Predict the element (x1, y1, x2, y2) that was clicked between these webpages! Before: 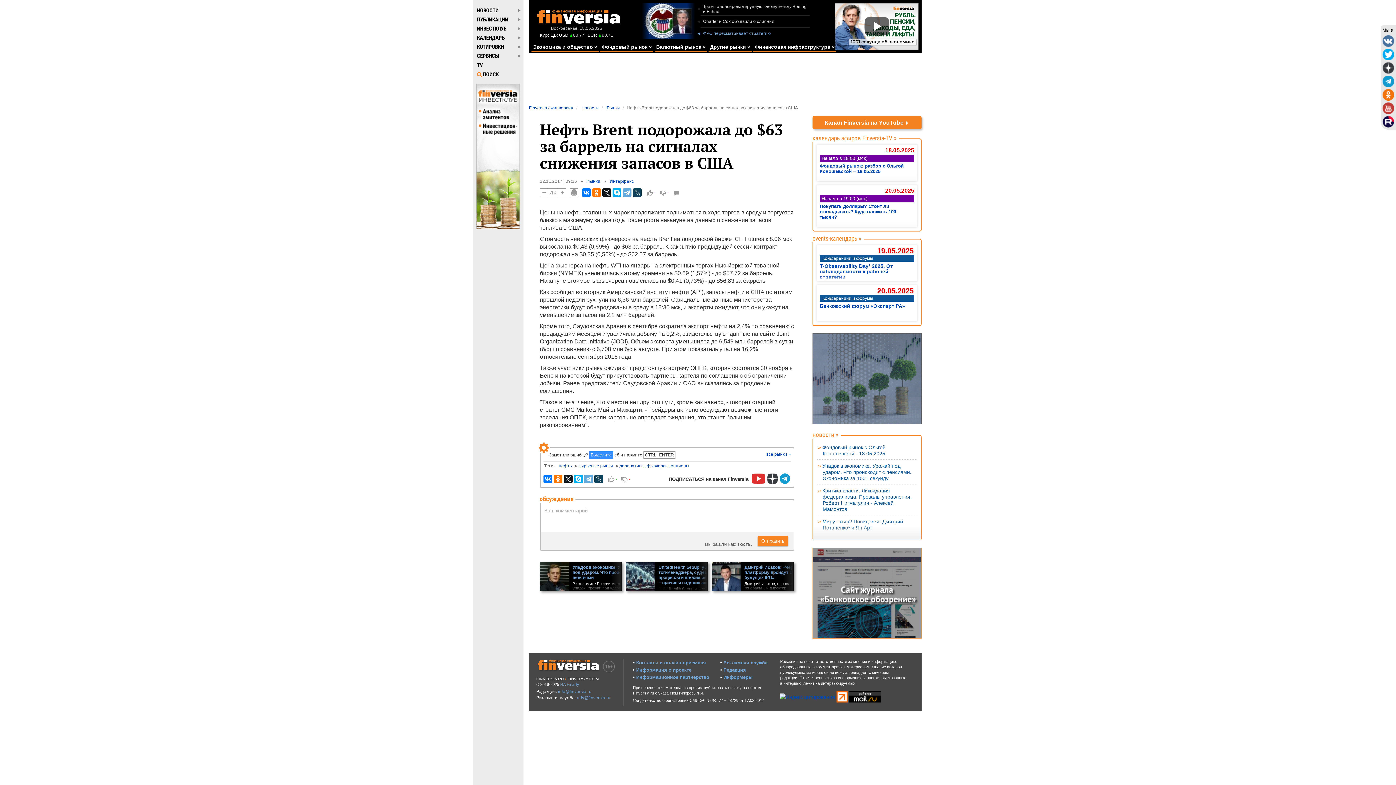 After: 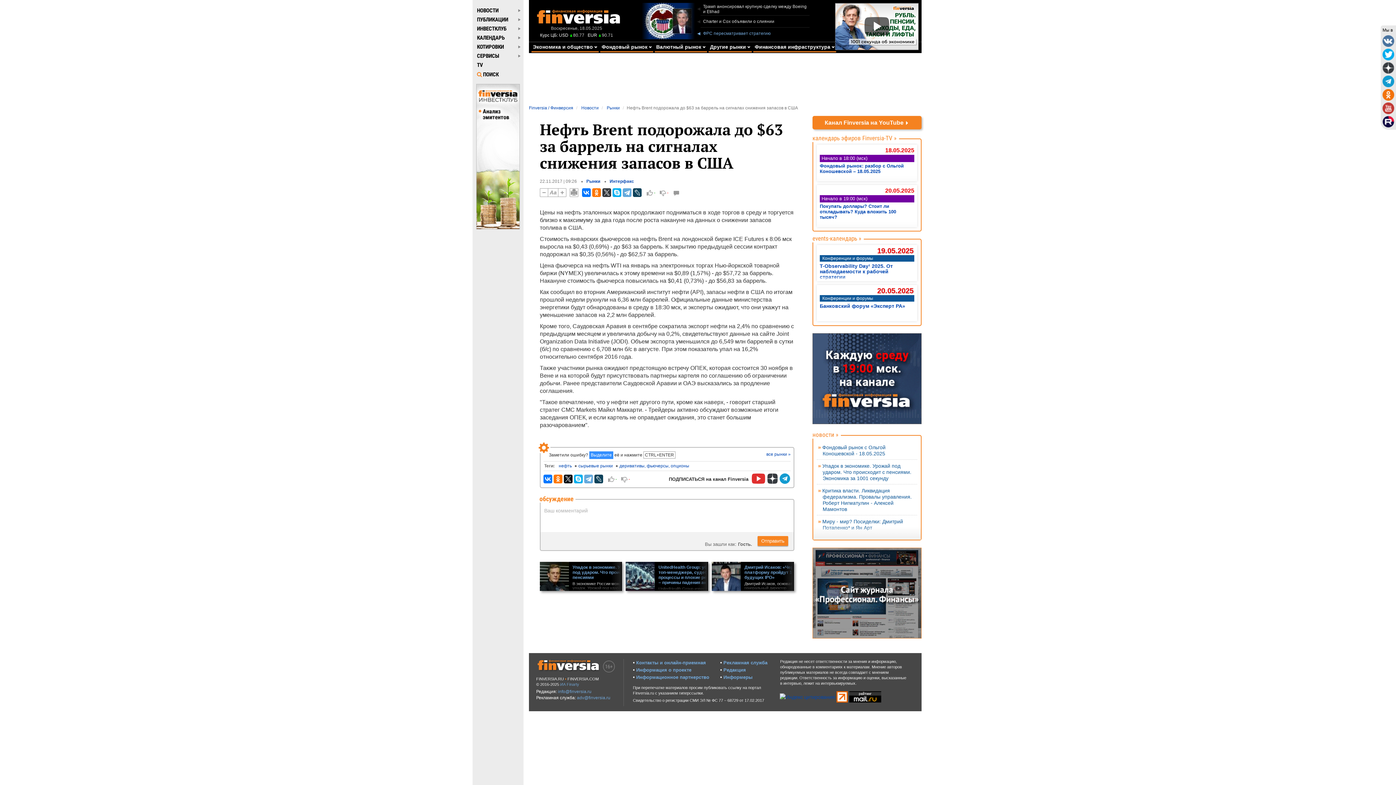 Action: bbox: (602, 188, 611, 197)